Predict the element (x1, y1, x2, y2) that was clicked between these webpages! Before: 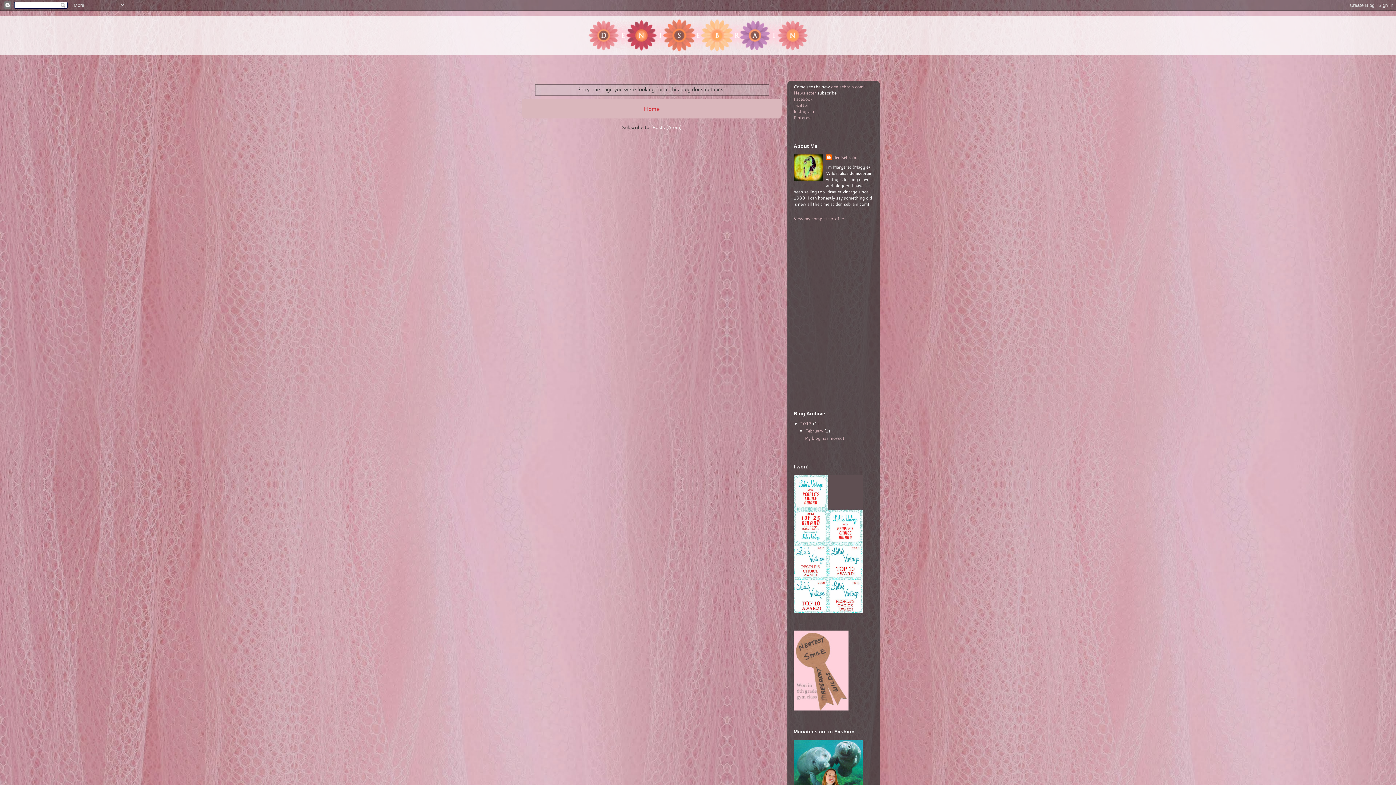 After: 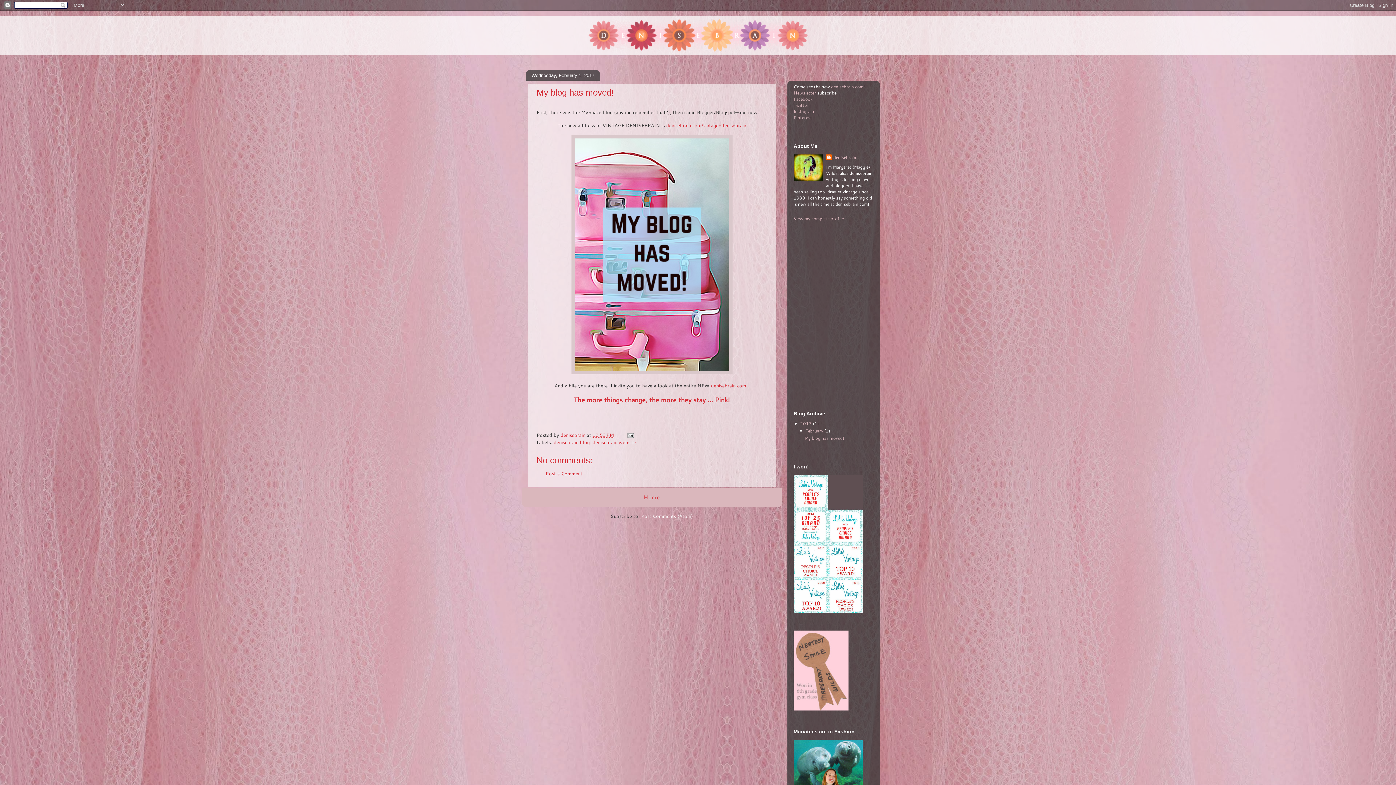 Action: bbox: (804, 435, 844, 441) label: My blog has moved!